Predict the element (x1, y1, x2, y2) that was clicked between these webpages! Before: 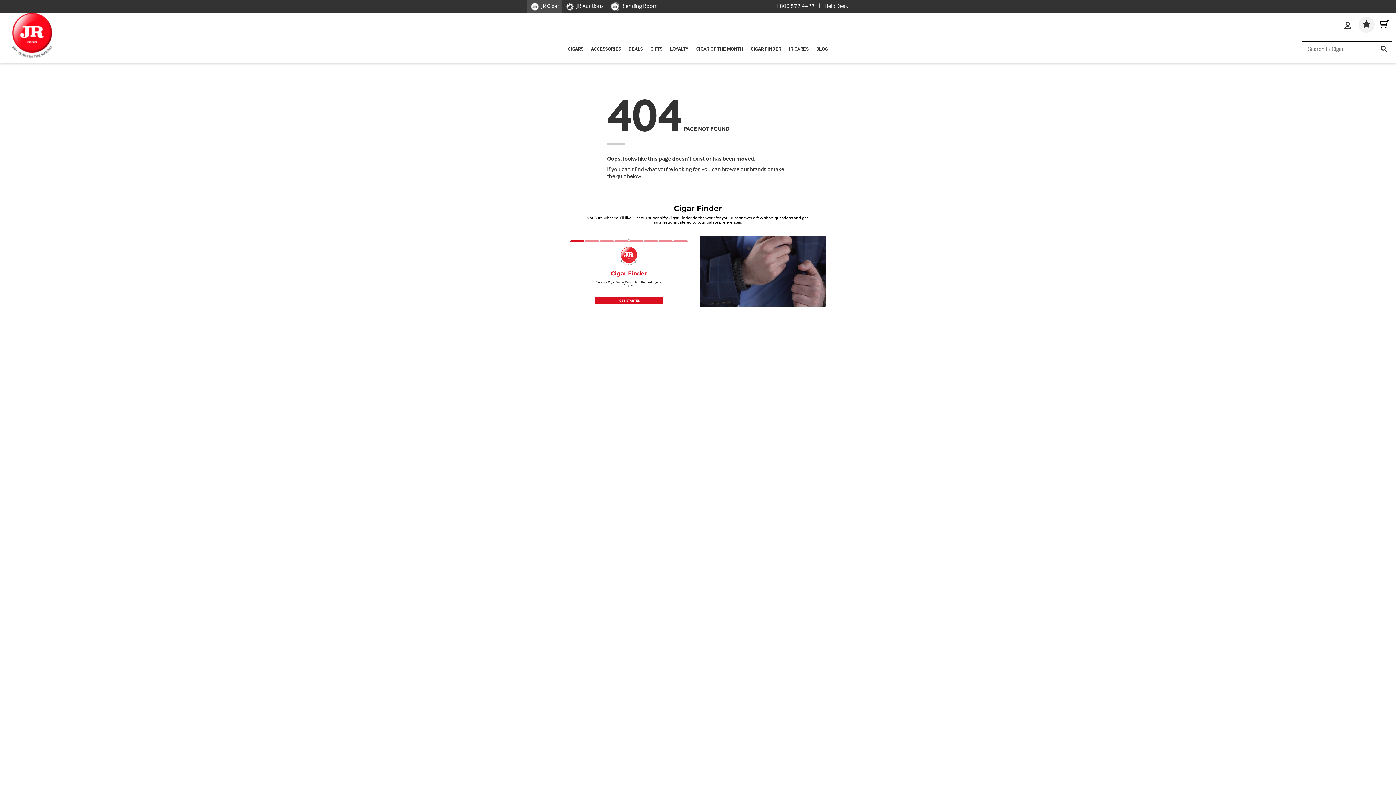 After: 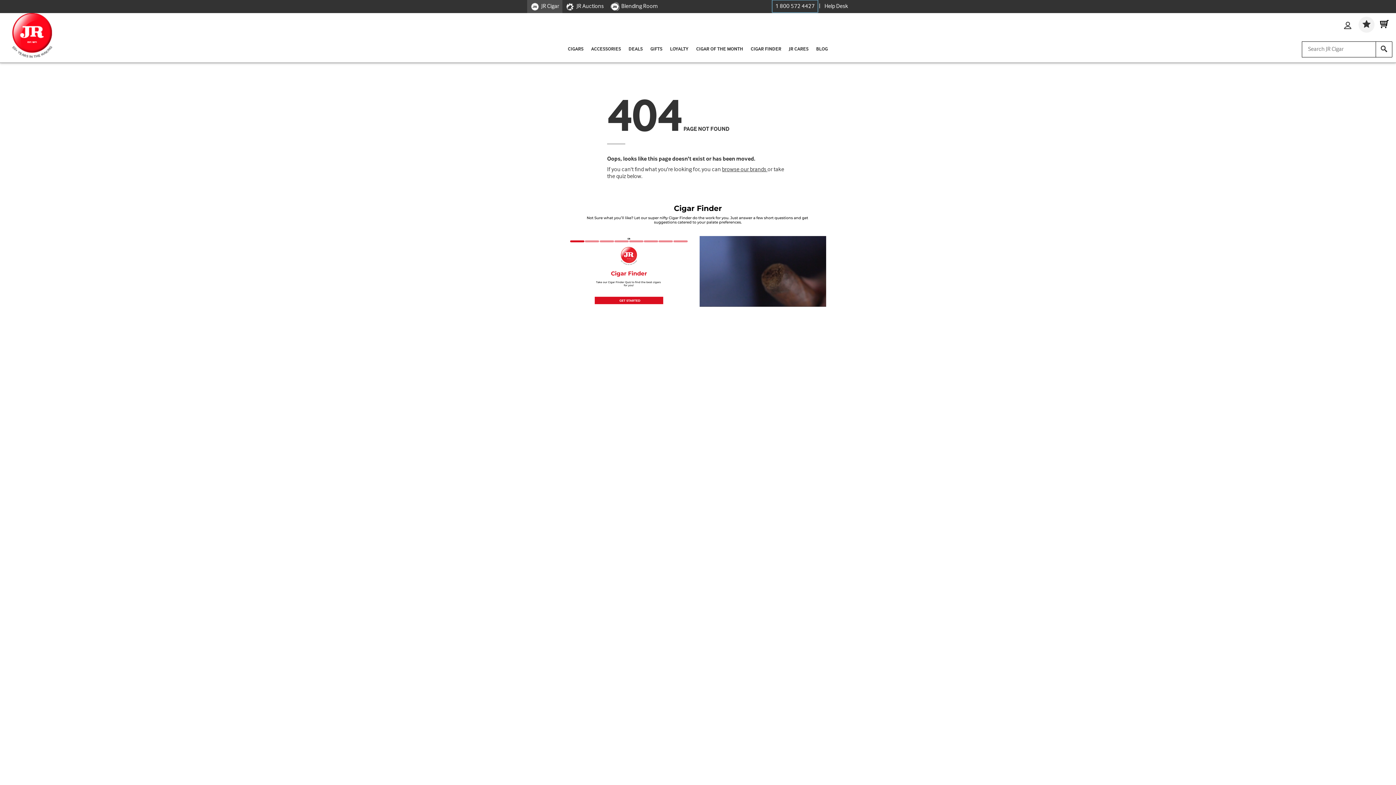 Action: label: 1 800 572 4427 bbox: (772, 0, 818, 12)